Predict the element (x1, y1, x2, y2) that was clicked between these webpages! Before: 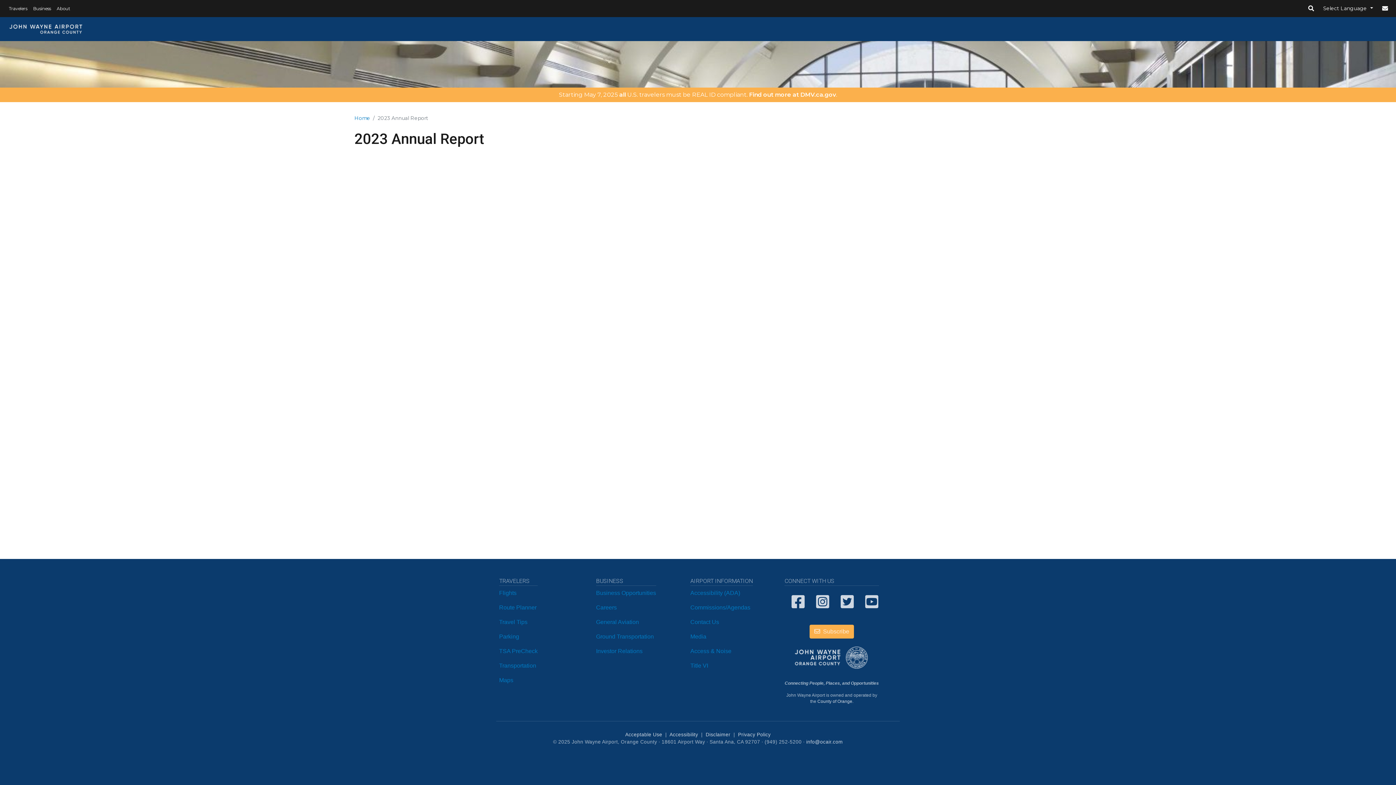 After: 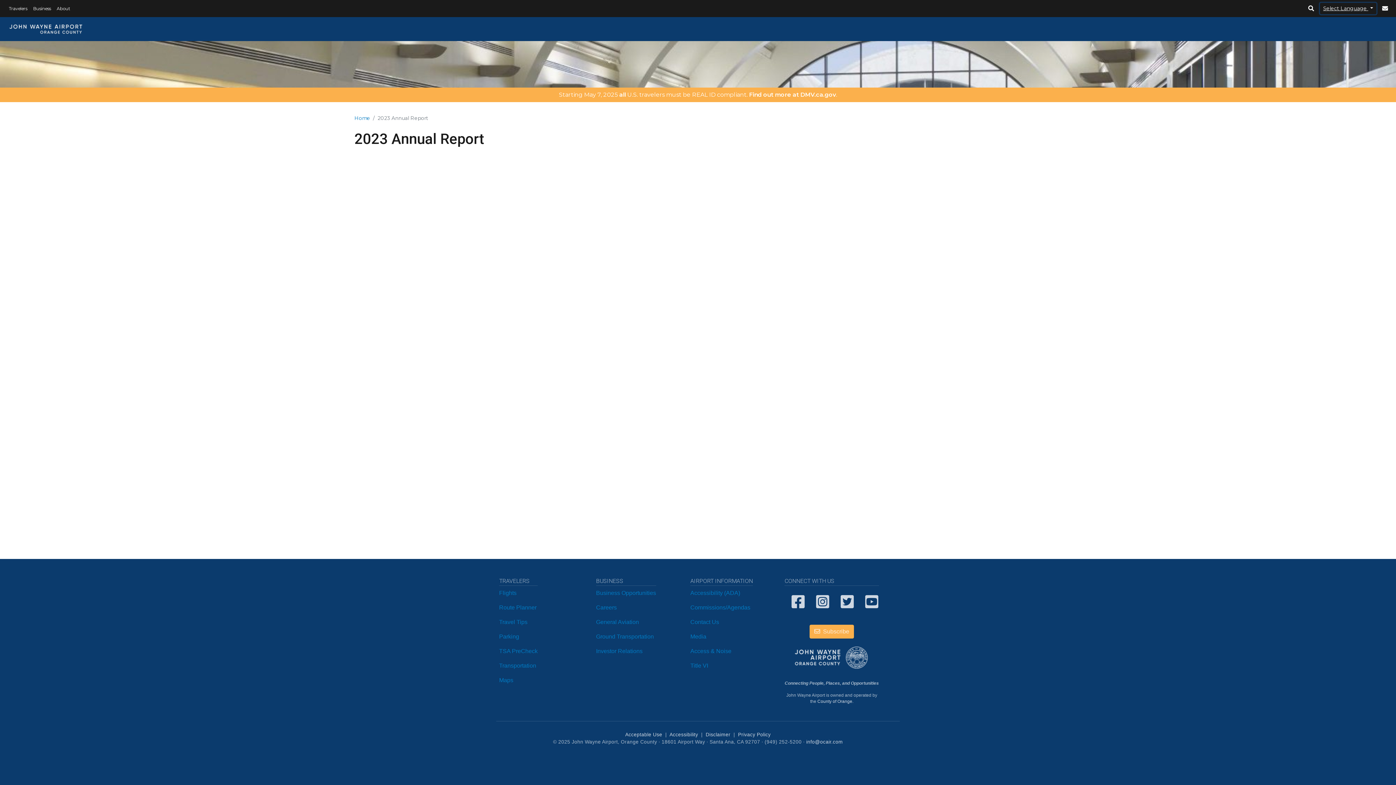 Action: label: Select Language  bbox: (1320, 2, 1376, 14)